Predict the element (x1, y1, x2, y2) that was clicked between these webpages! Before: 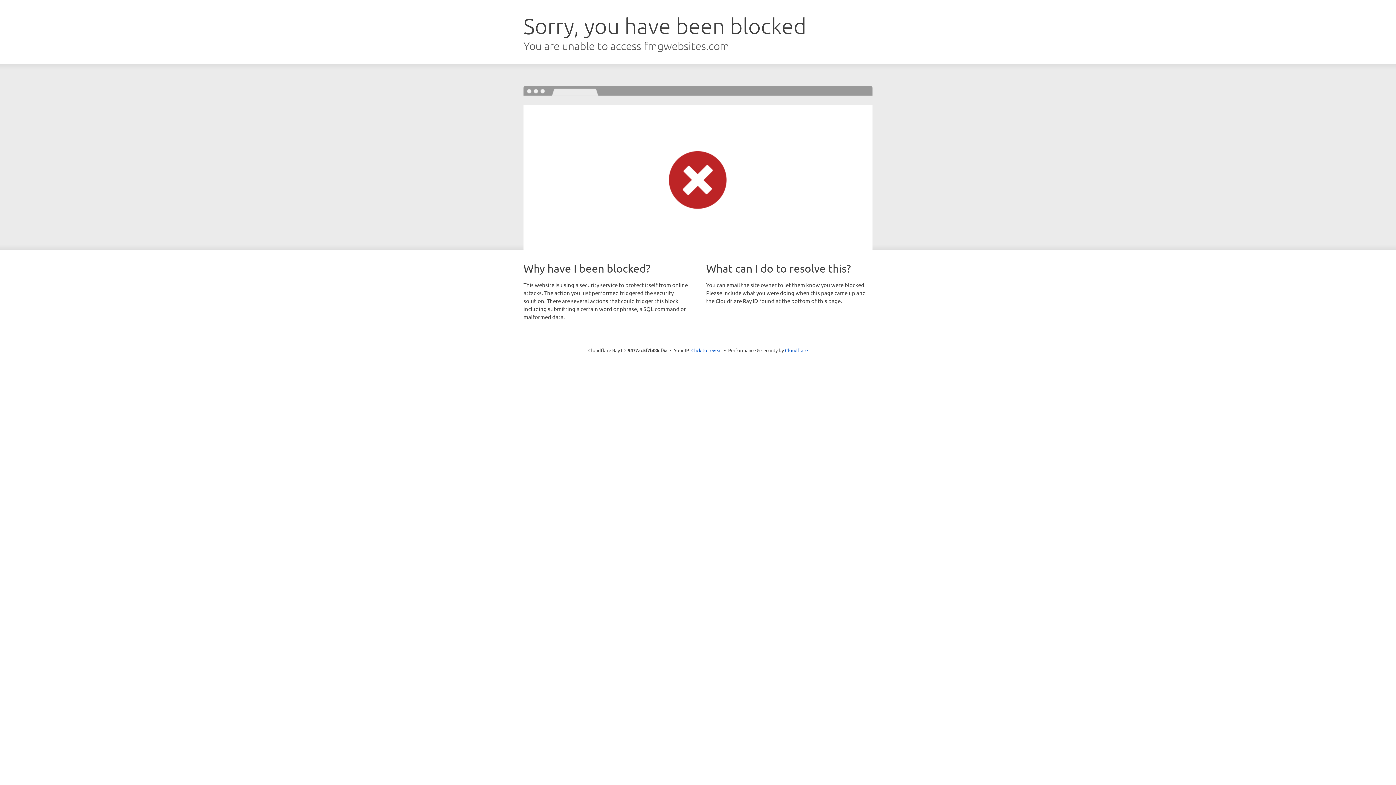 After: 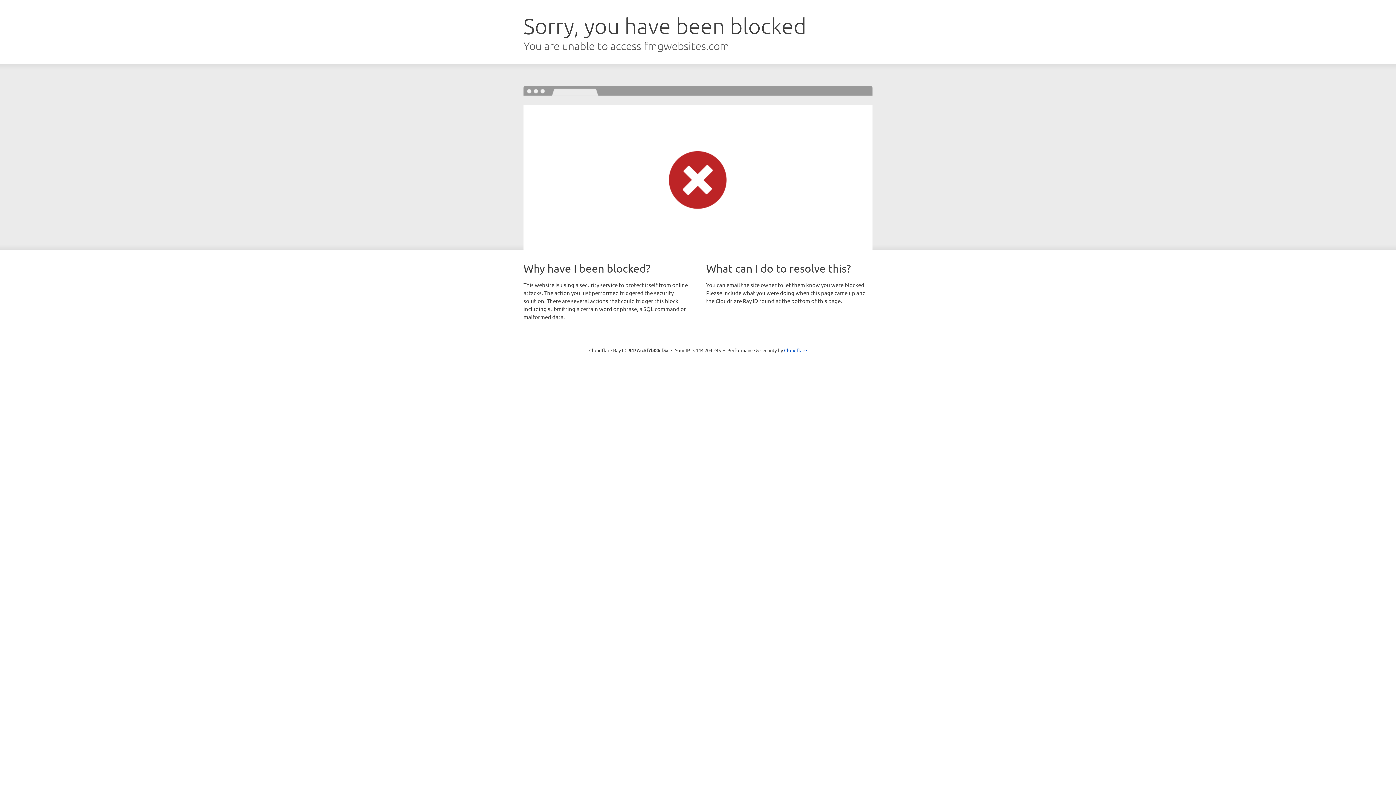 Action: bbox: (691, 346, 722, 353) label: Click to reveal